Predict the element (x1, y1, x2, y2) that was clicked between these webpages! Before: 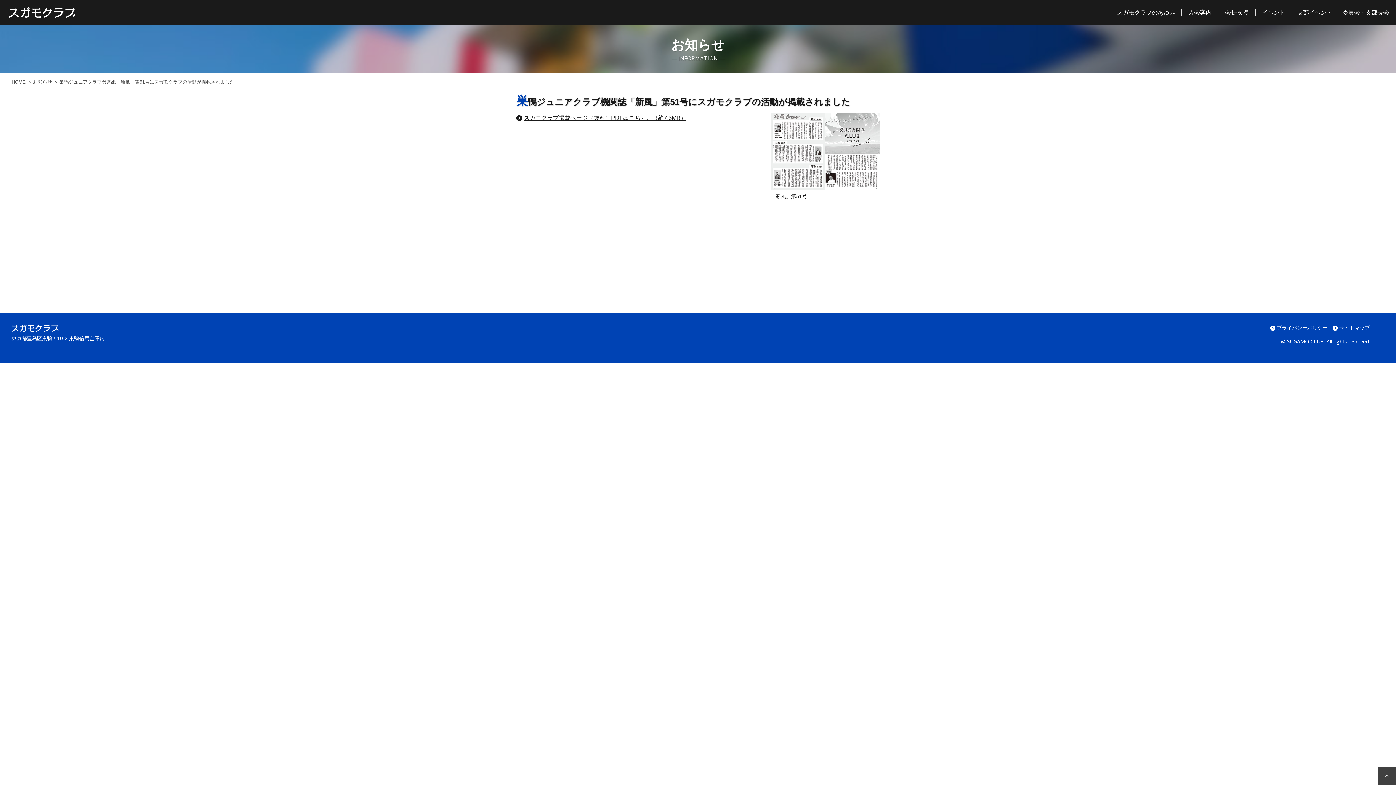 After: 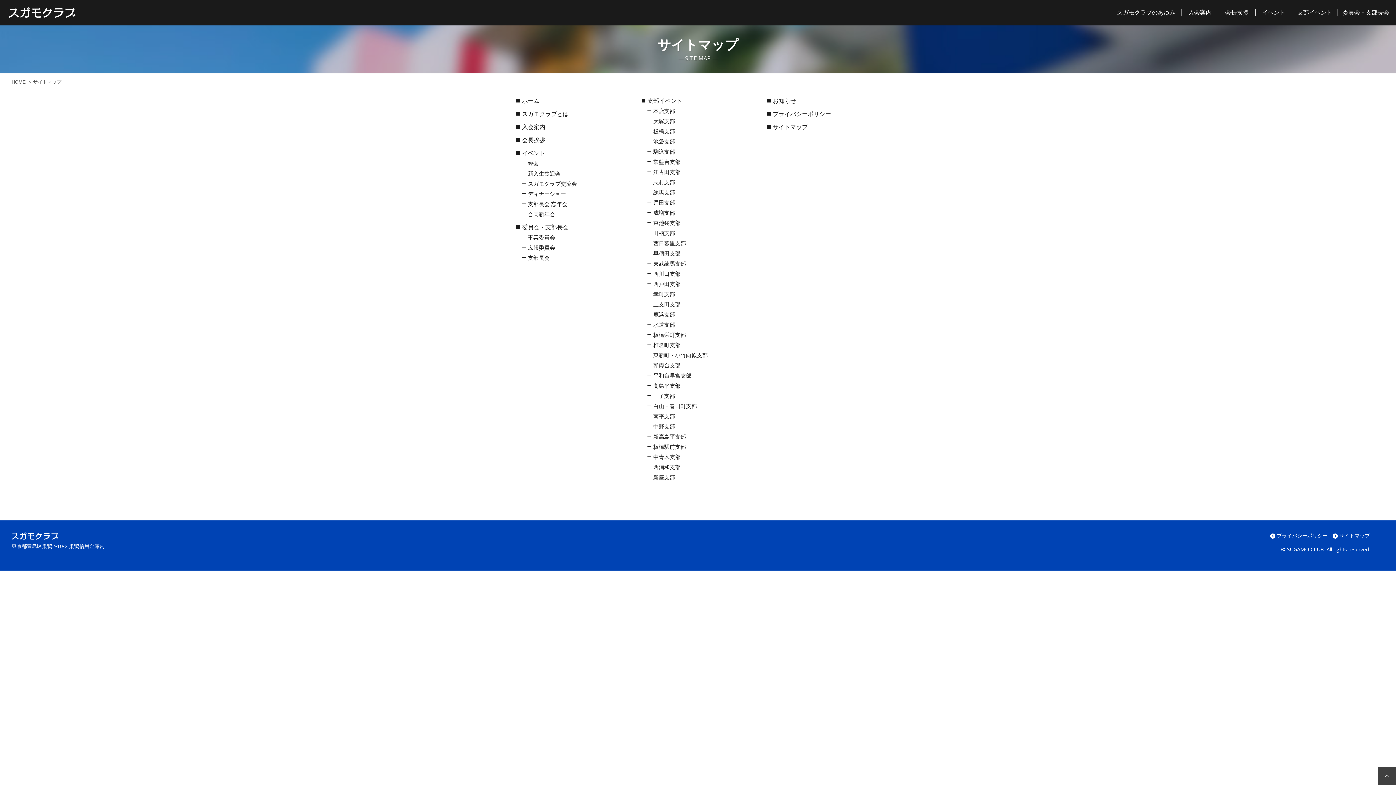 Action: label: サイトマップ bbox: (1339, 325, 1370, 331)